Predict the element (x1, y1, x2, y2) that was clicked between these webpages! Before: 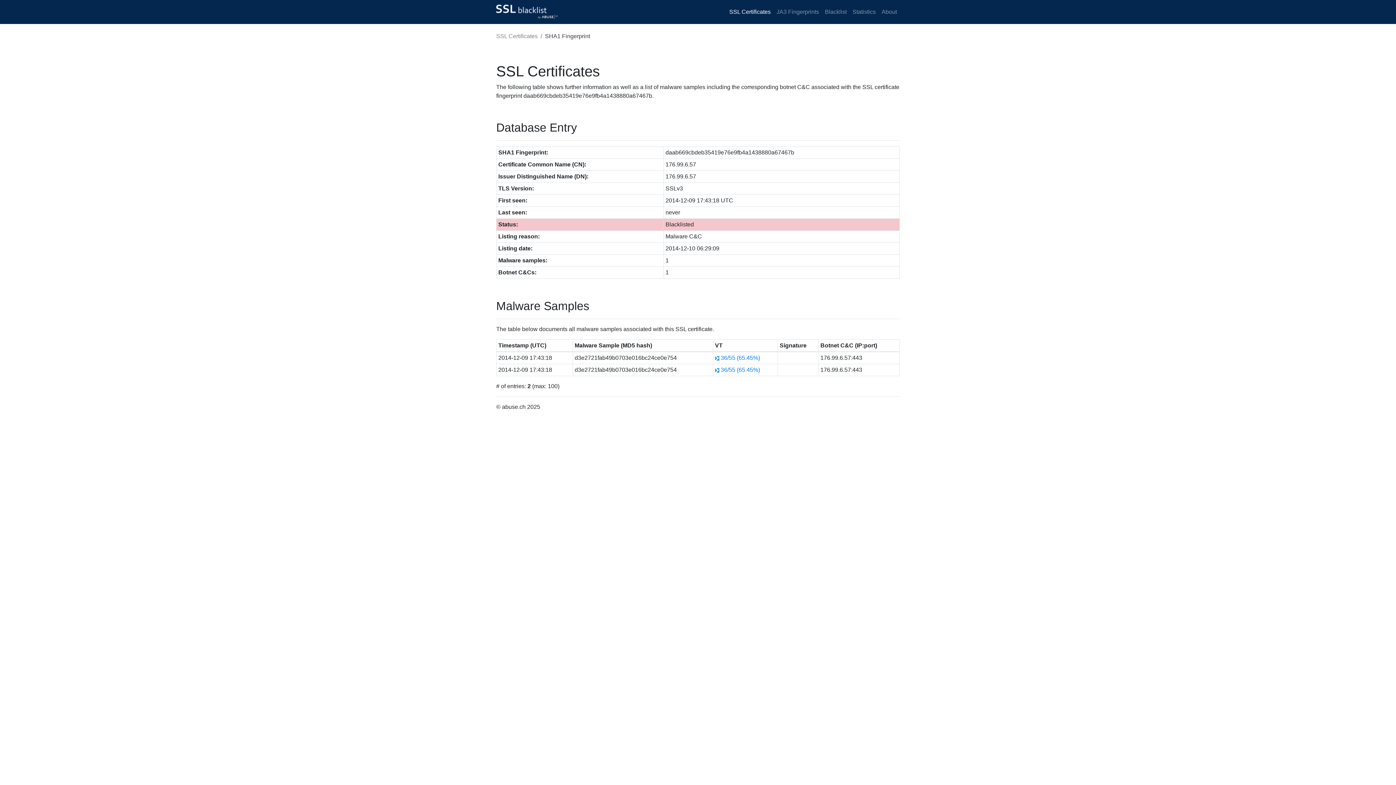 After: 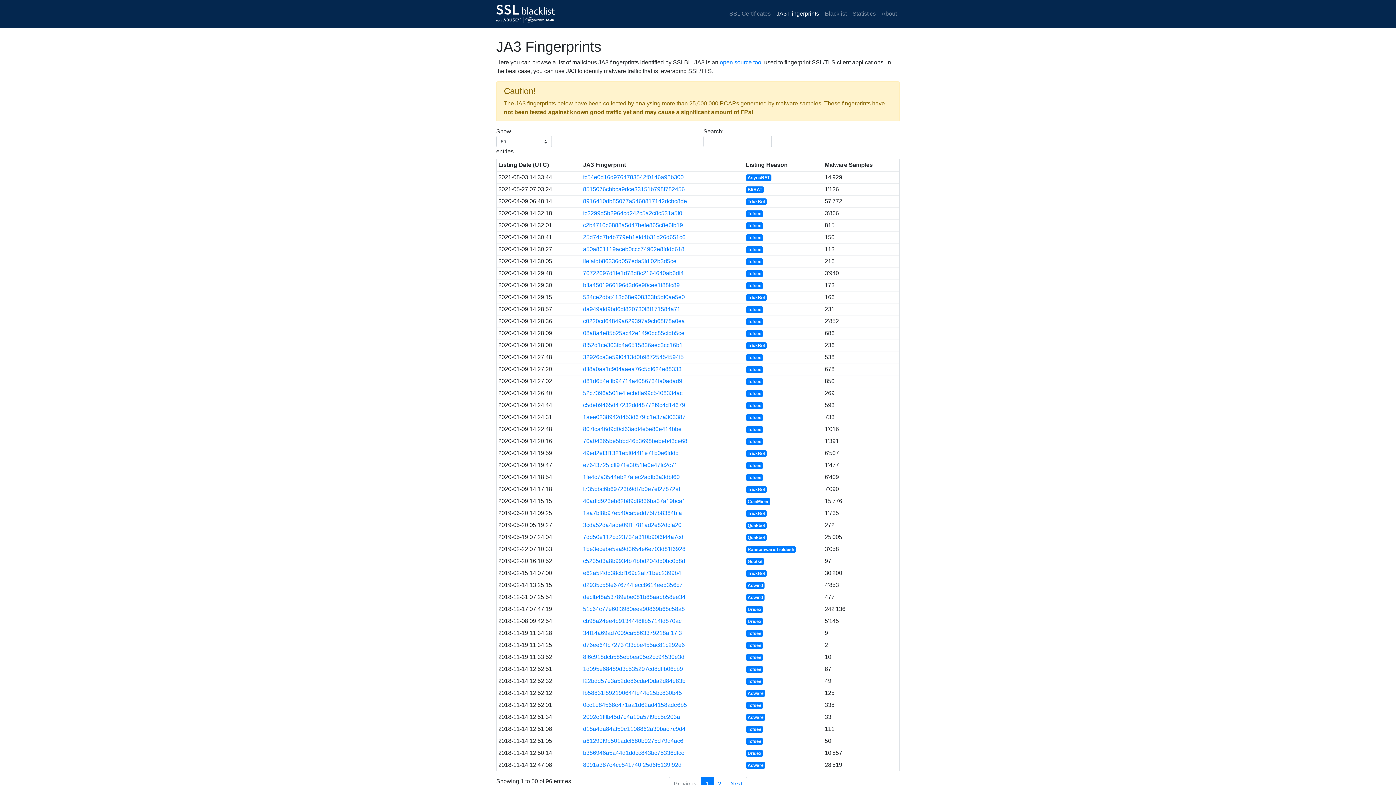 Action: bbox: (773, 4, 822, 19) label: JA3 Fingerprints